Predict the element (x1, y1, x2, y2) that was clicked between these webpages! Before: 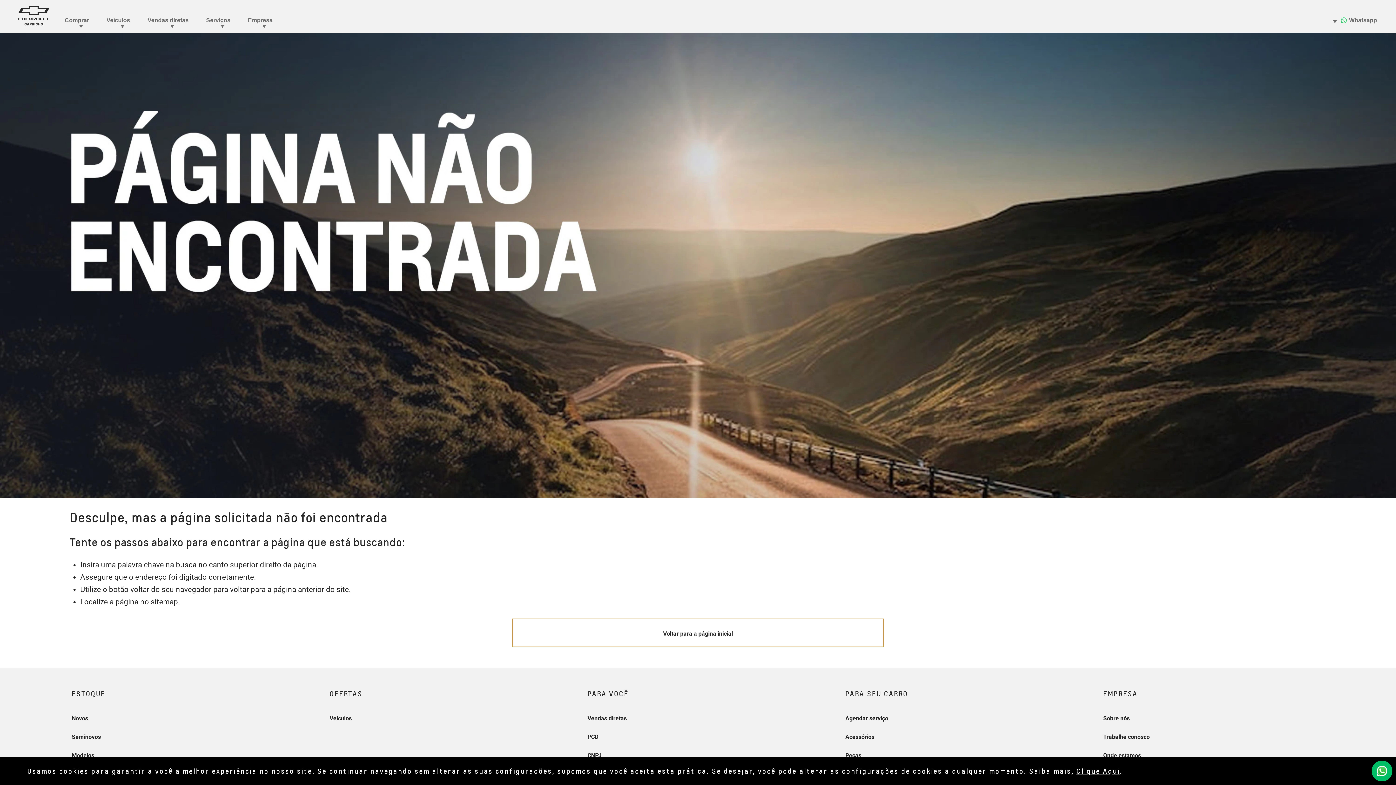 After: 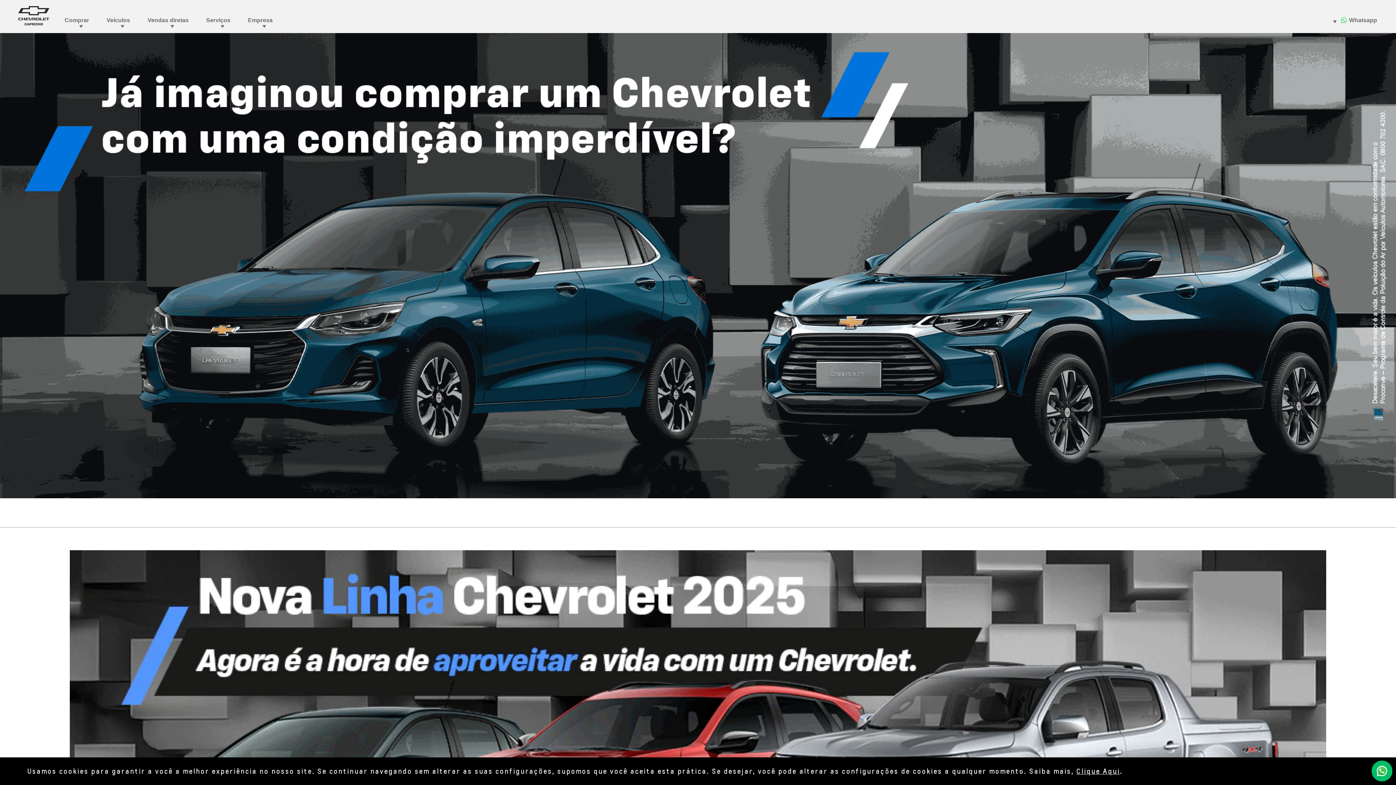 Action: bbox: (511, 618, 884, 647) label: Voltar para a página inicial